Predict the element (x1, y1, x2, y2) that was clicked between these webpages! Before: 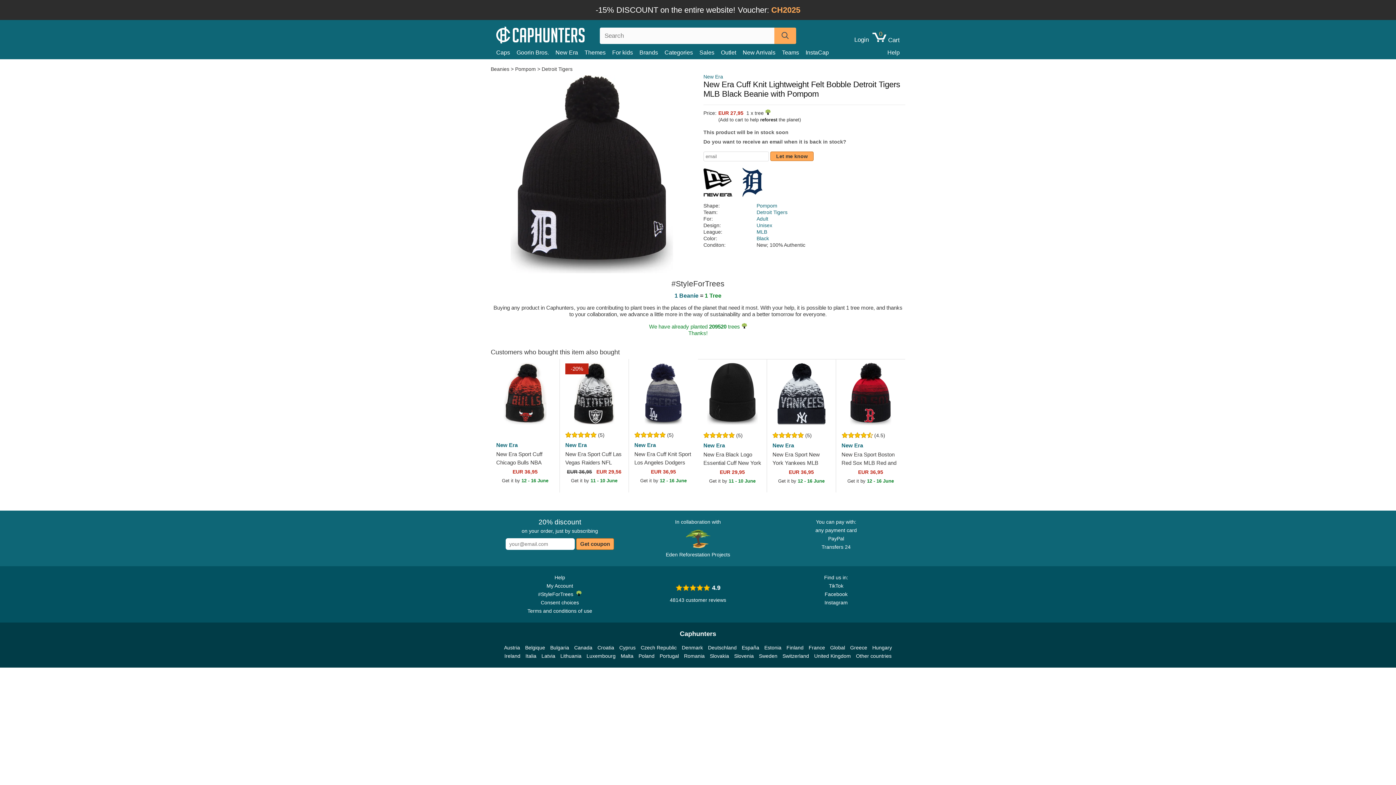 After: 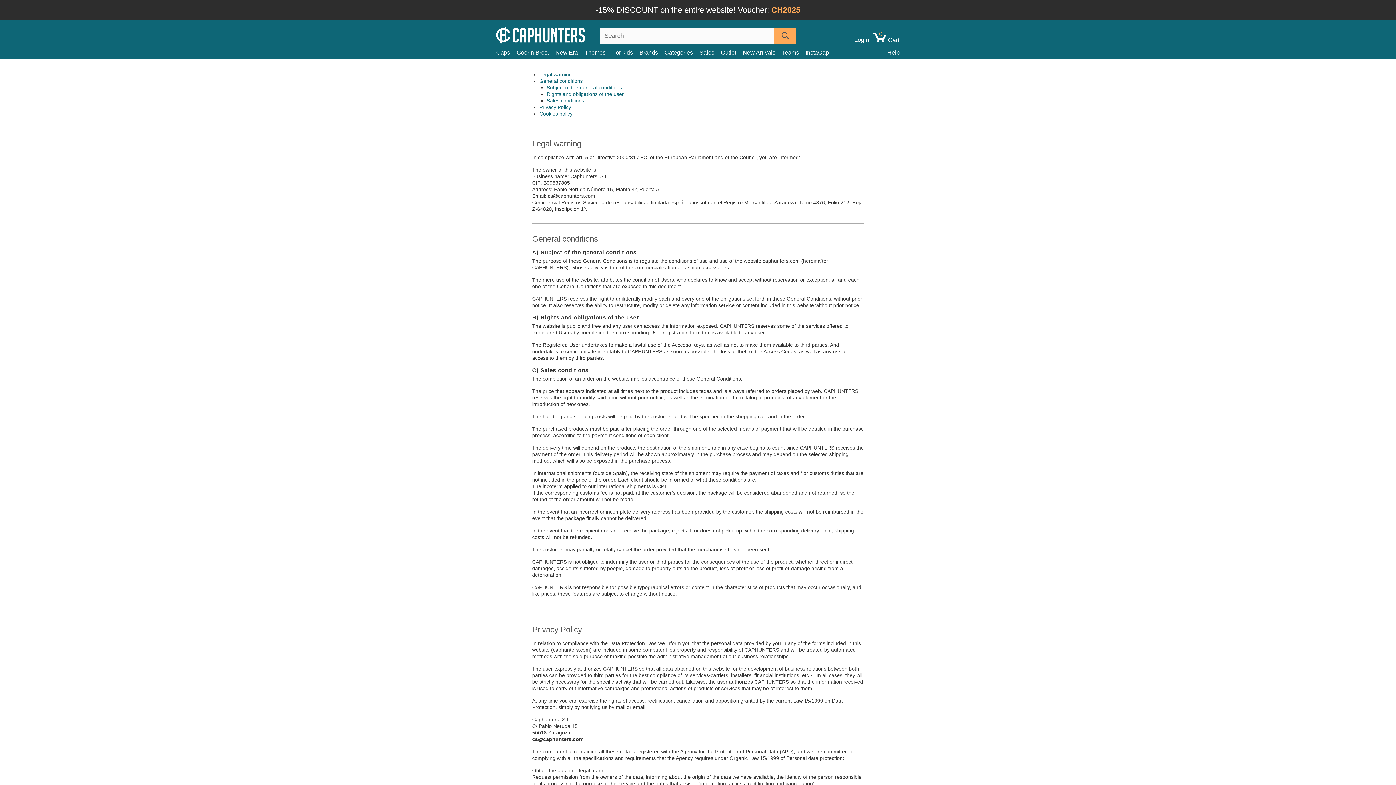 Action: label: Terms and conditions of use bbox: (527, 607, 592, 615)